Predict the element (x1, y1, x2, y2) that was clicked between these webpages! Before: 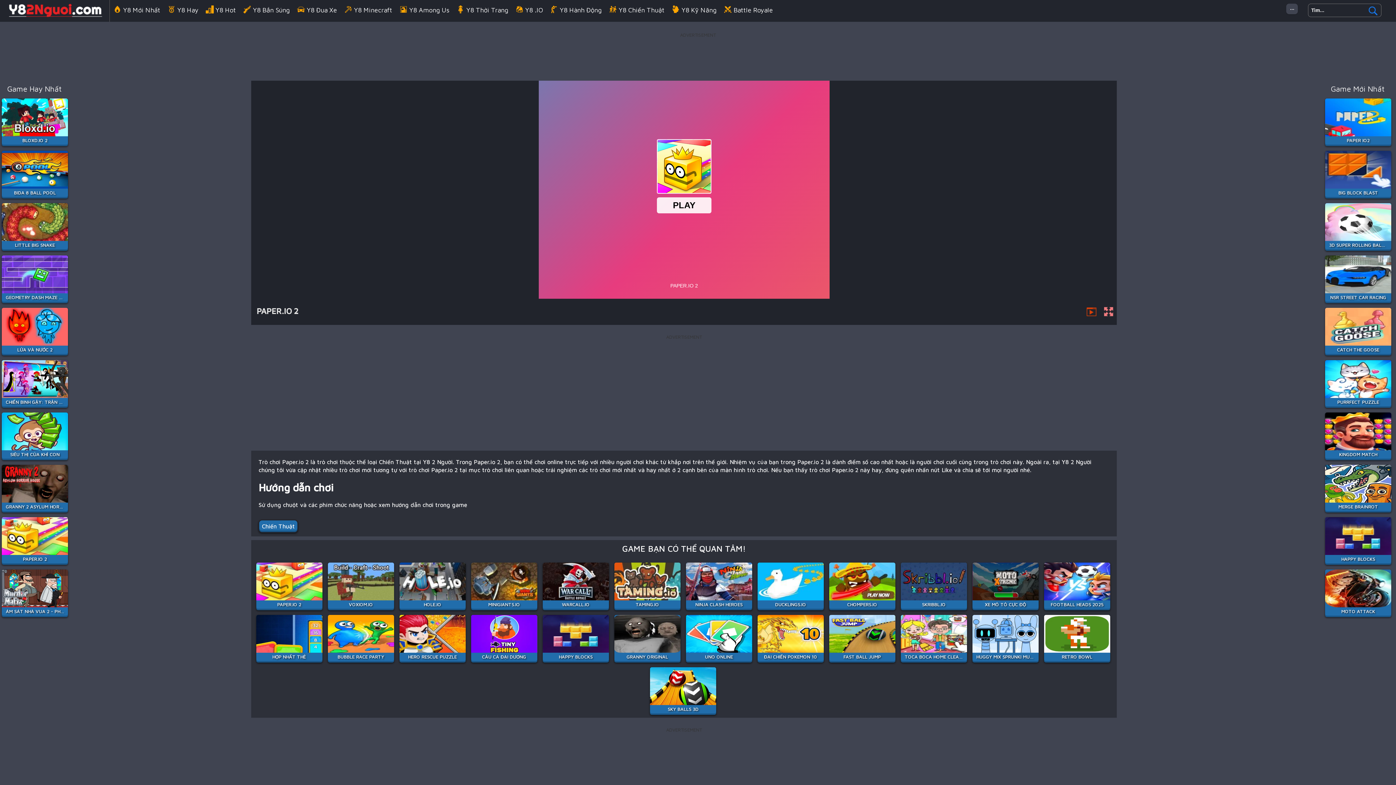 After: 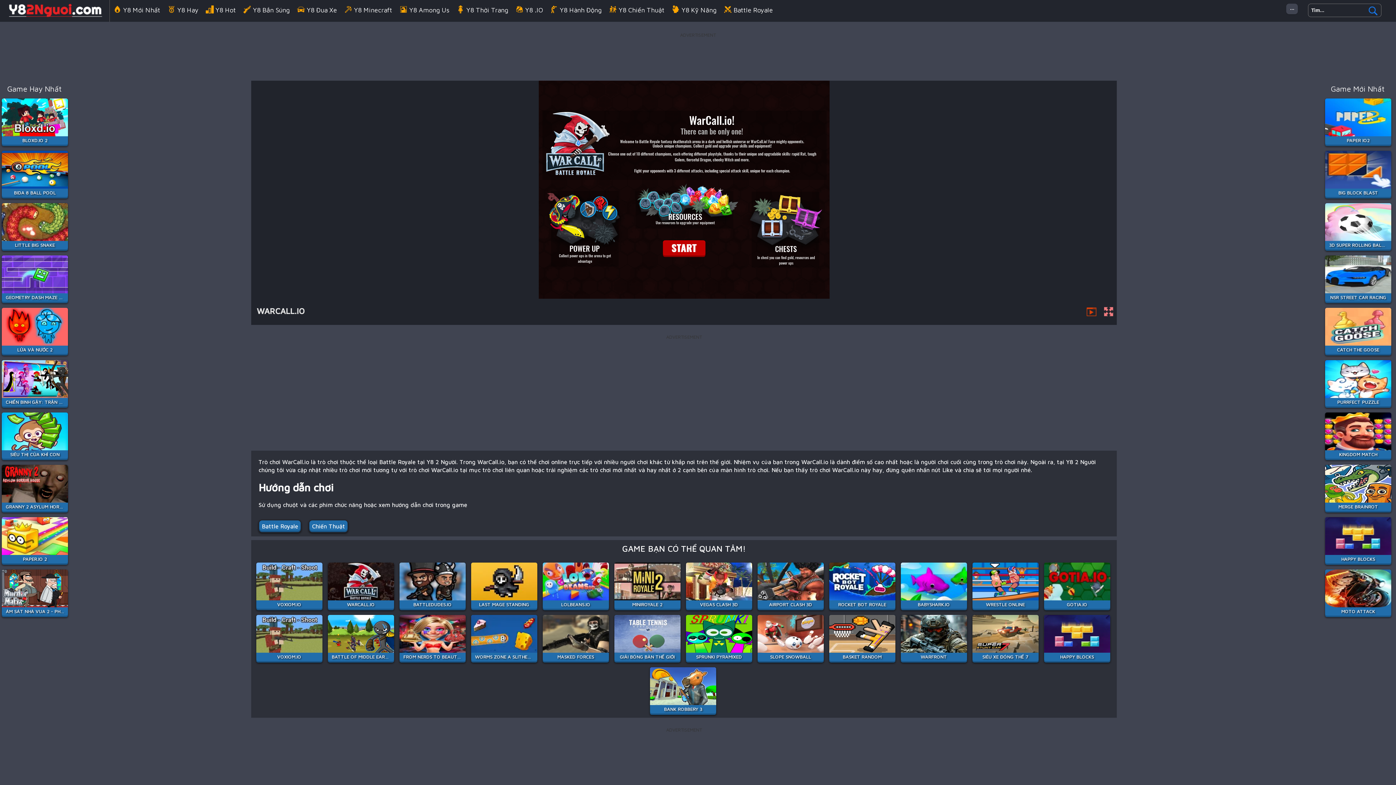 Action: label: WARCALL.IO bbox: (542, 595, 608, 609)